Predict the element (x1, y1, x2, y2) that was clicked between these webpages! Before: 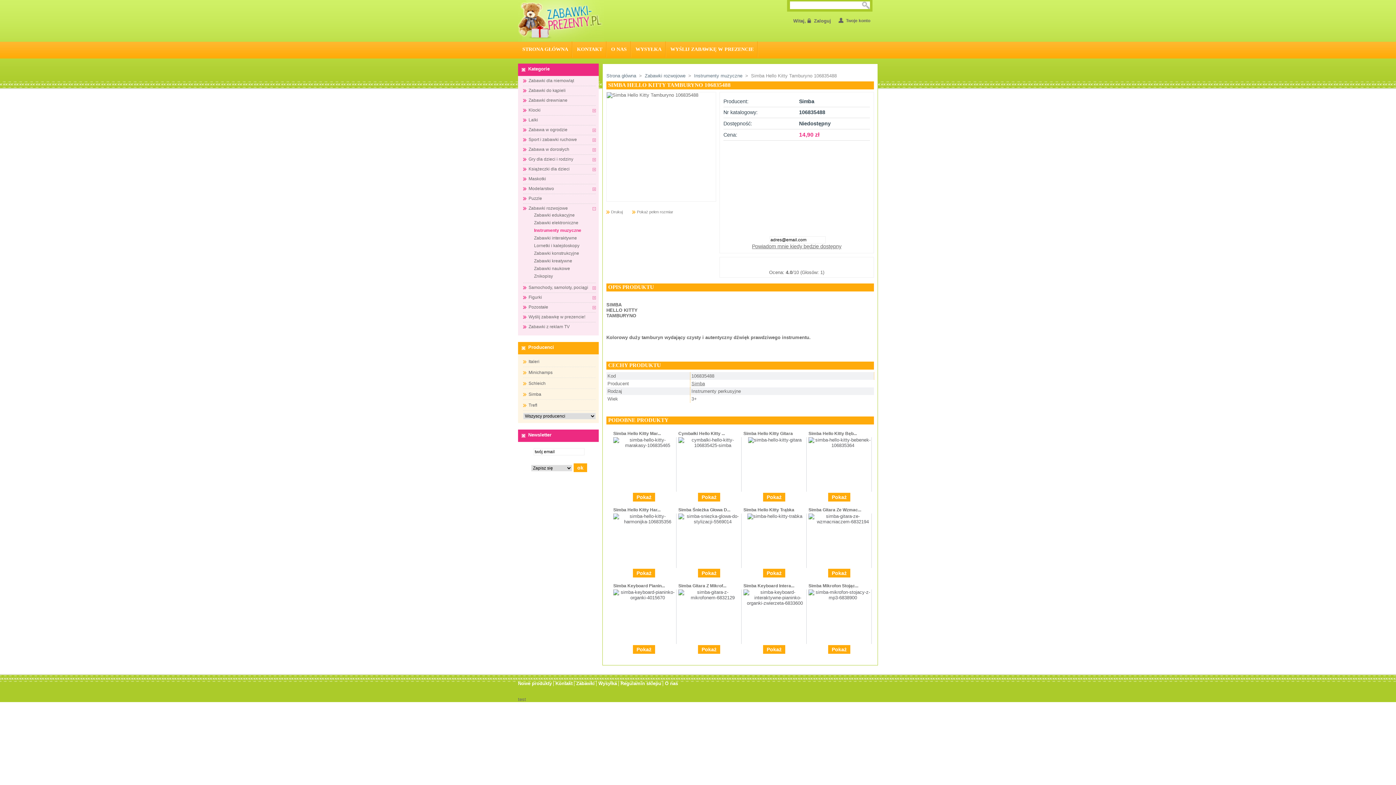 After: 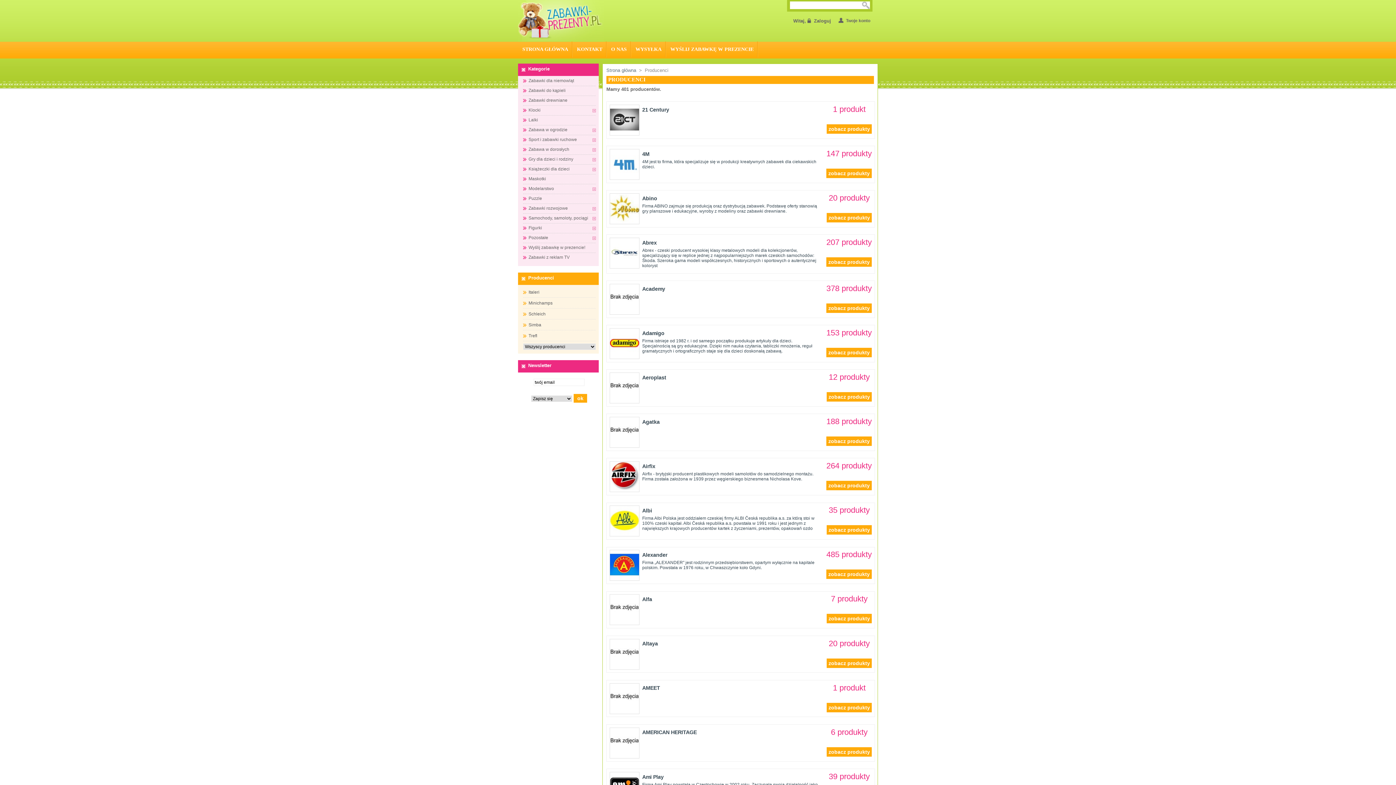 Action: label: Producenci bbox: (528, 344, 554, 350)